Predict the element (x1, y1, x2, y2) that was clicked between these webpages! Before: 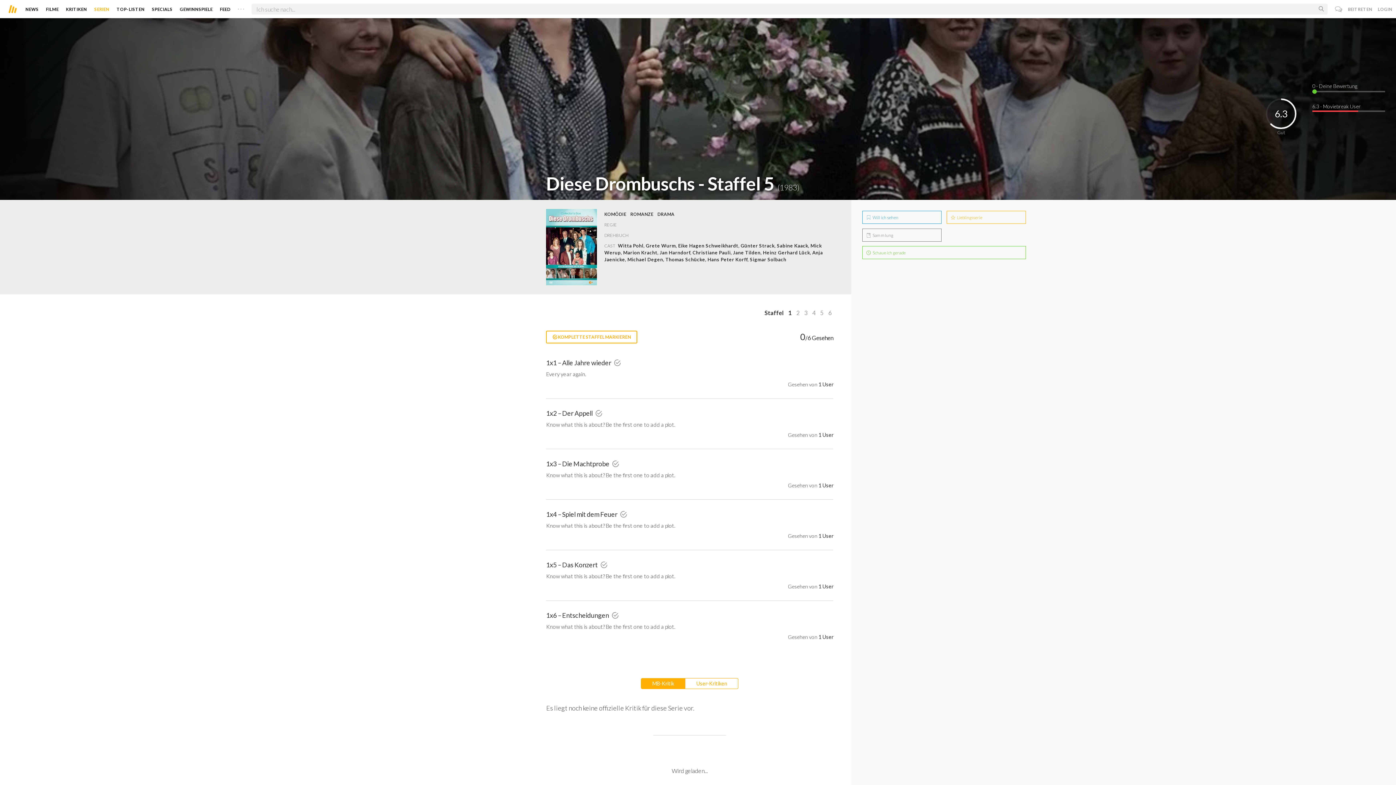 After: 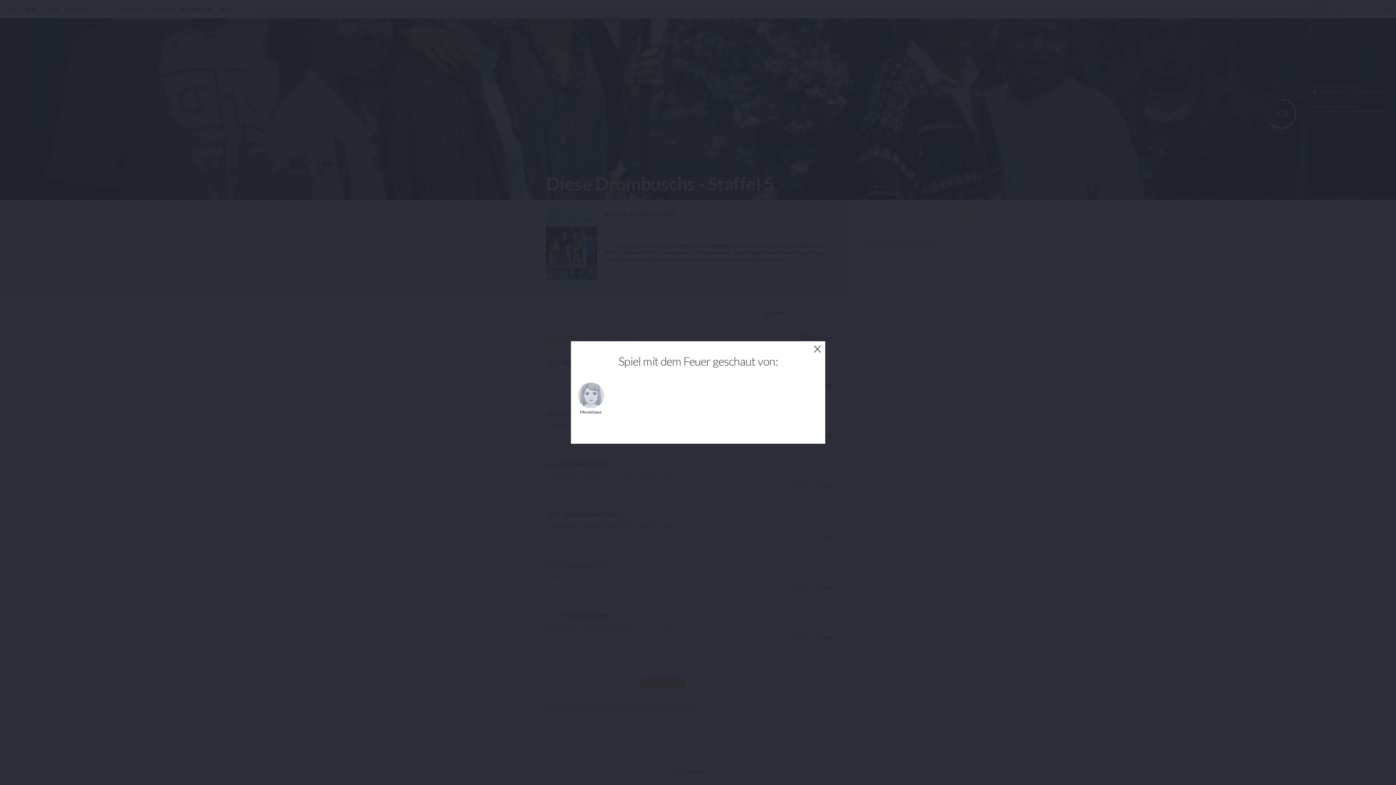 Action: bbox: (818, 532, 833, 539) label: 1 User